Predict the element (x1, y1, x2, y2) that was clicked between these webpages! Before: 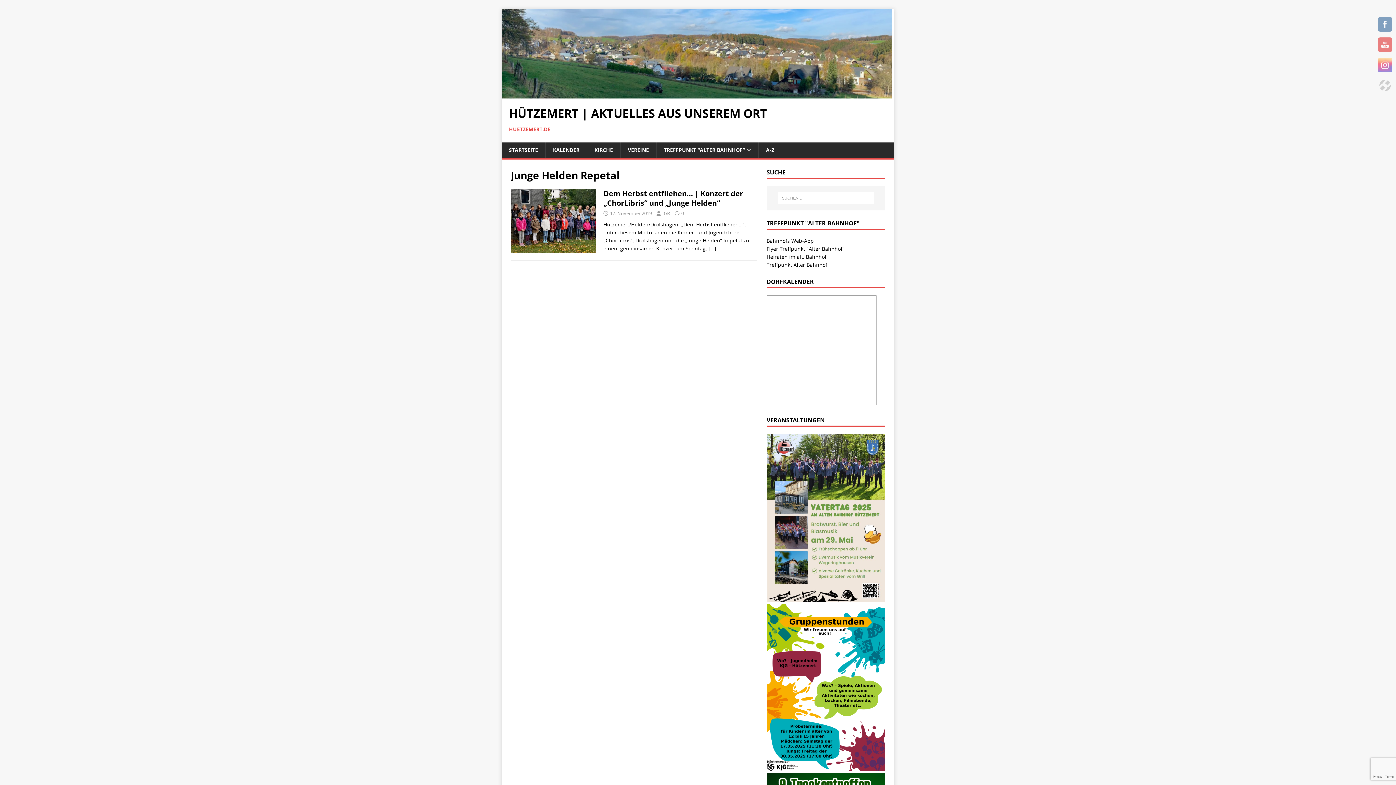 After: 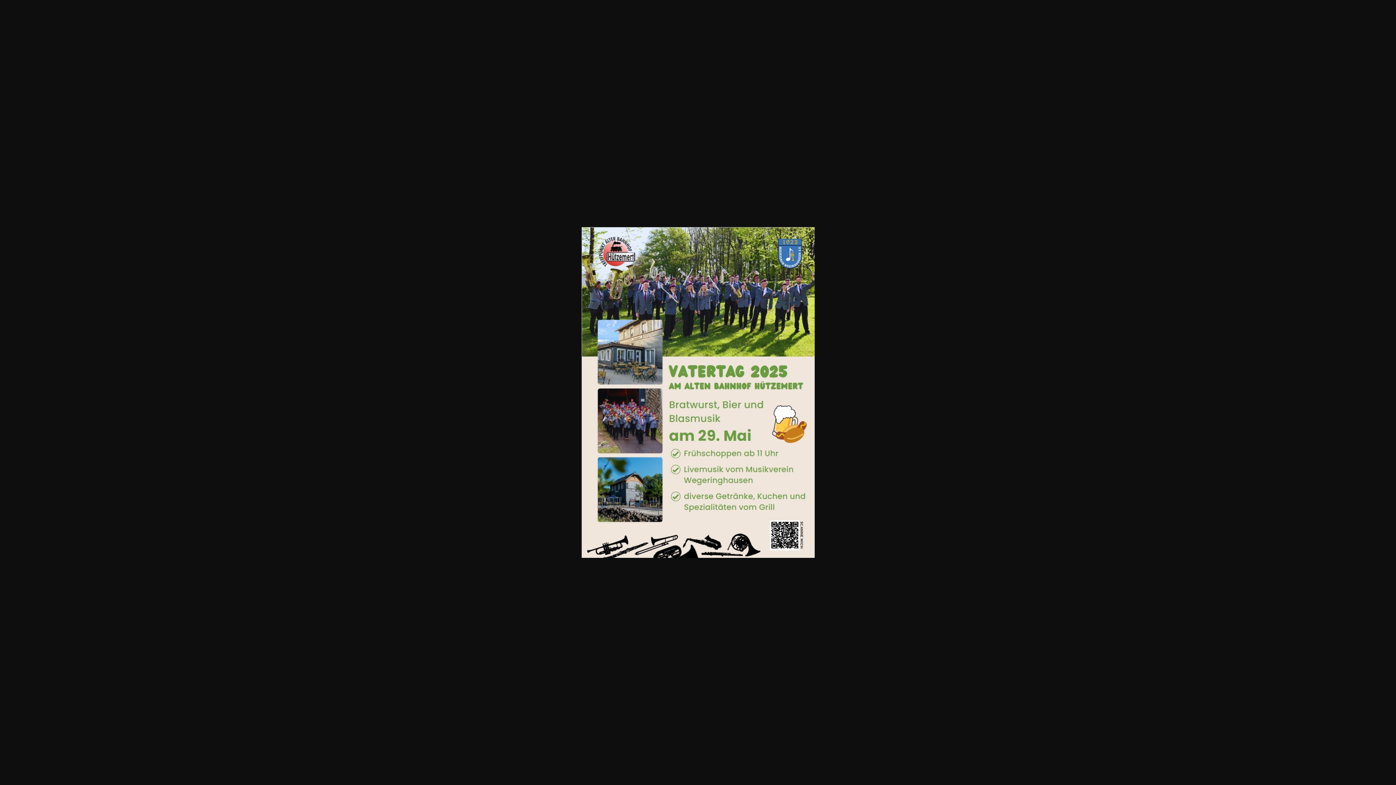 Action: bbox: (766, 594, 885, 601)